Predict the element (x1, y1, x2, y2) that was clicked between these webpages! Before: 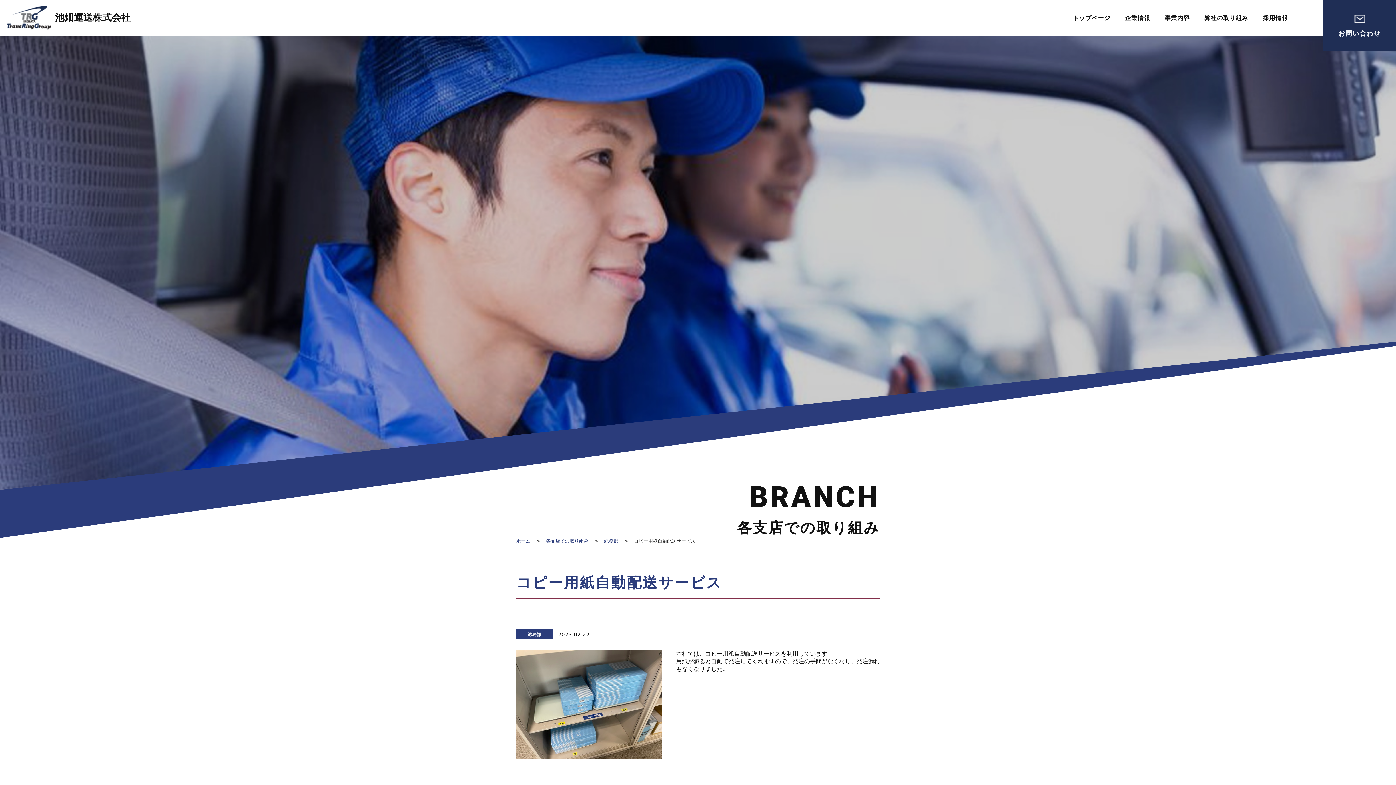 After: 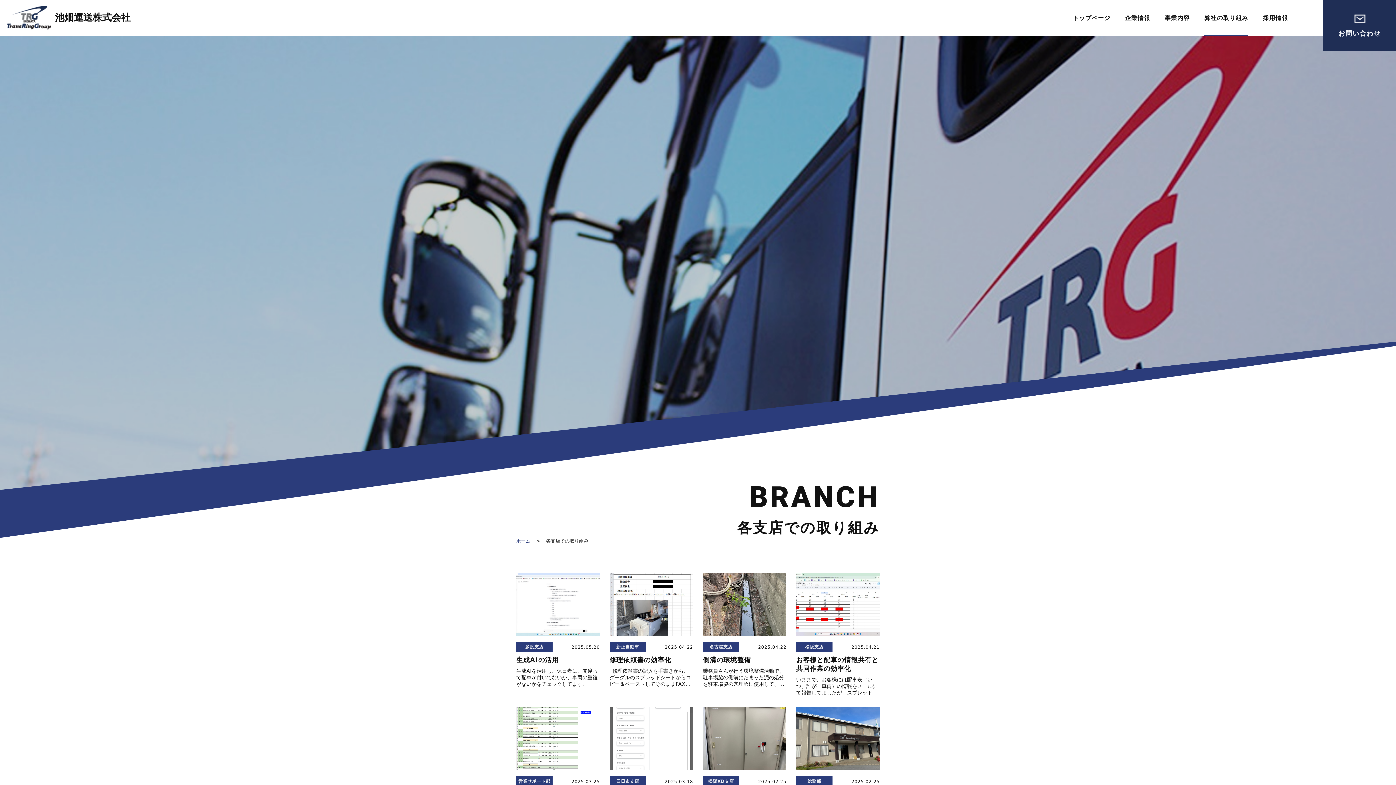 Action: label: 各支店での取り組み bbox: (546, 538, 588, 544)